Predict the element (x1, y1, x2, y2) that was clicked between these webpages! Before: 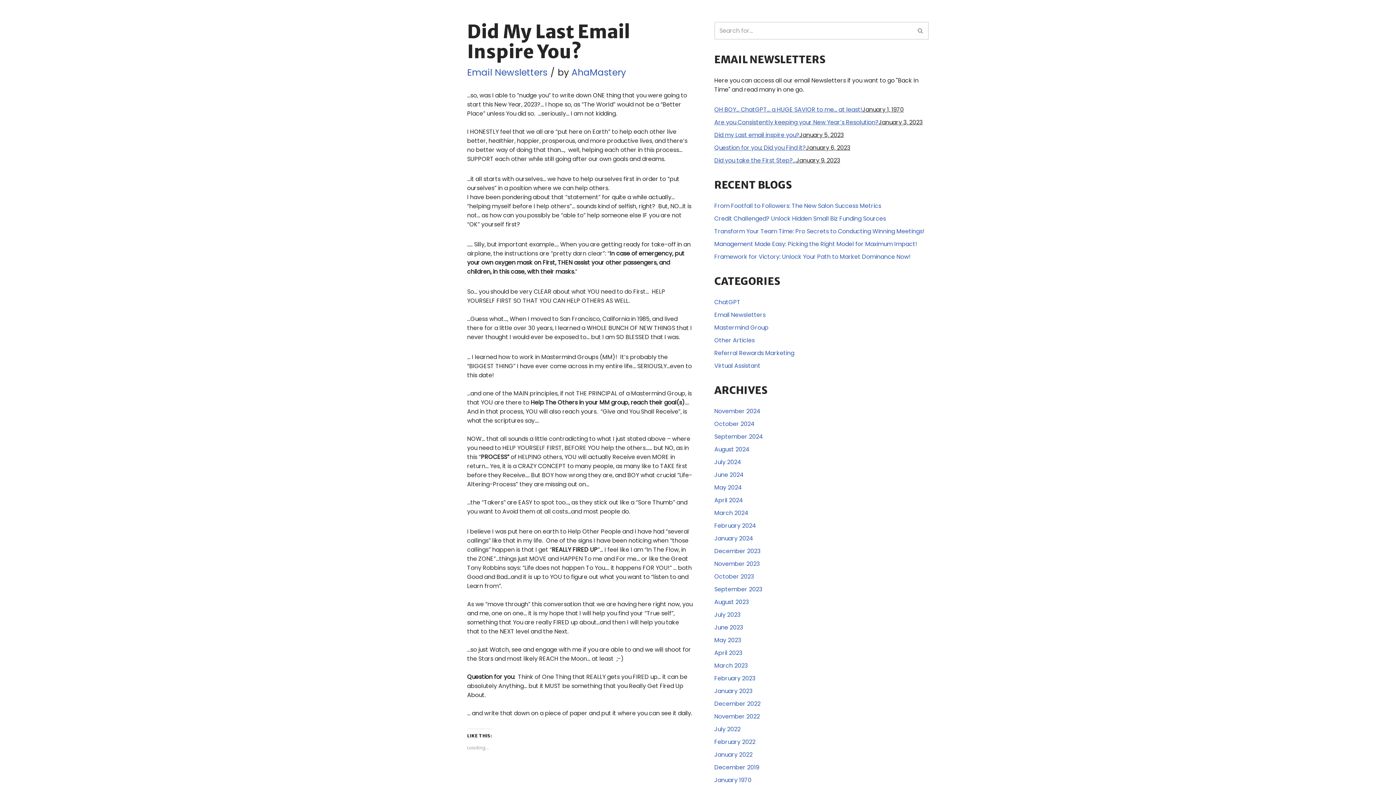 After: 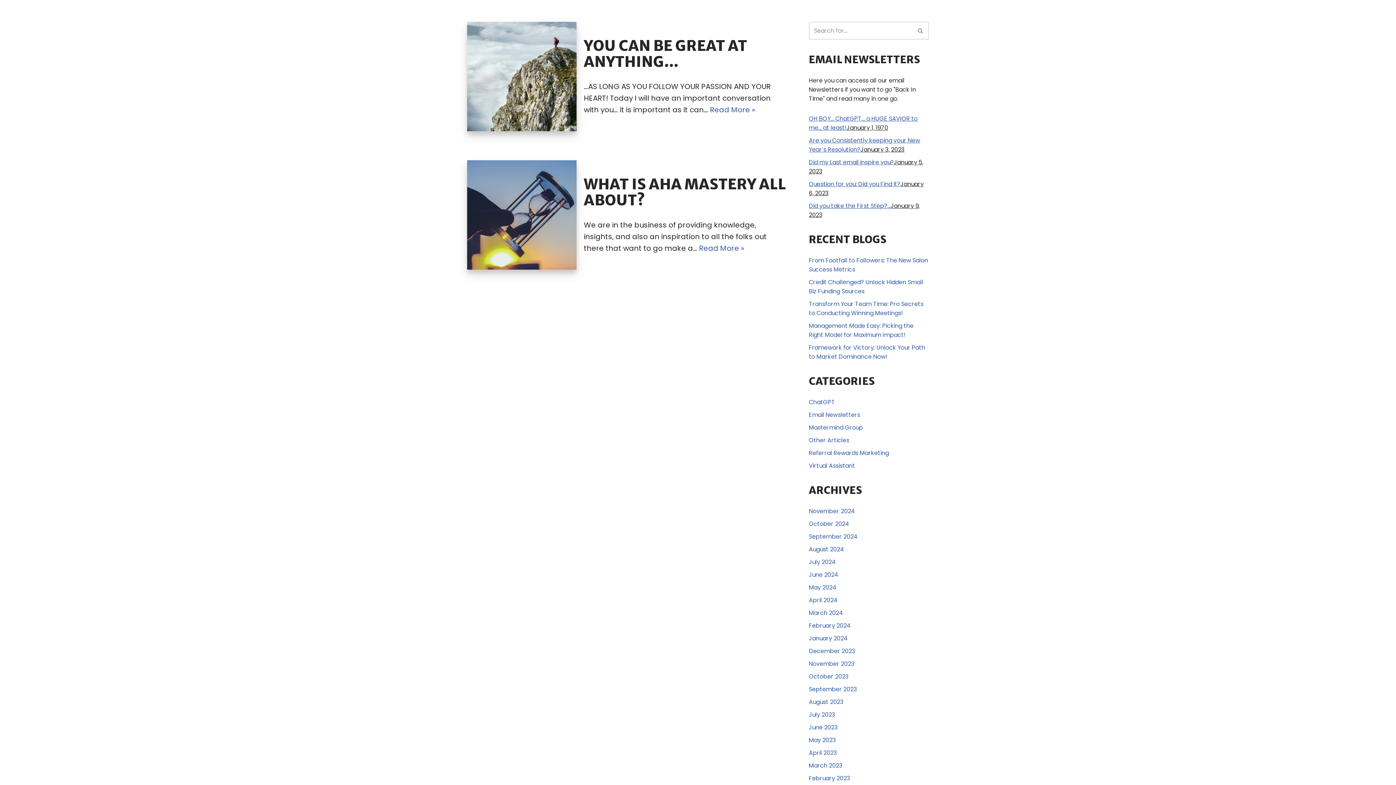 Action: bbox: (714, 750, 752, 759) label: January 2022